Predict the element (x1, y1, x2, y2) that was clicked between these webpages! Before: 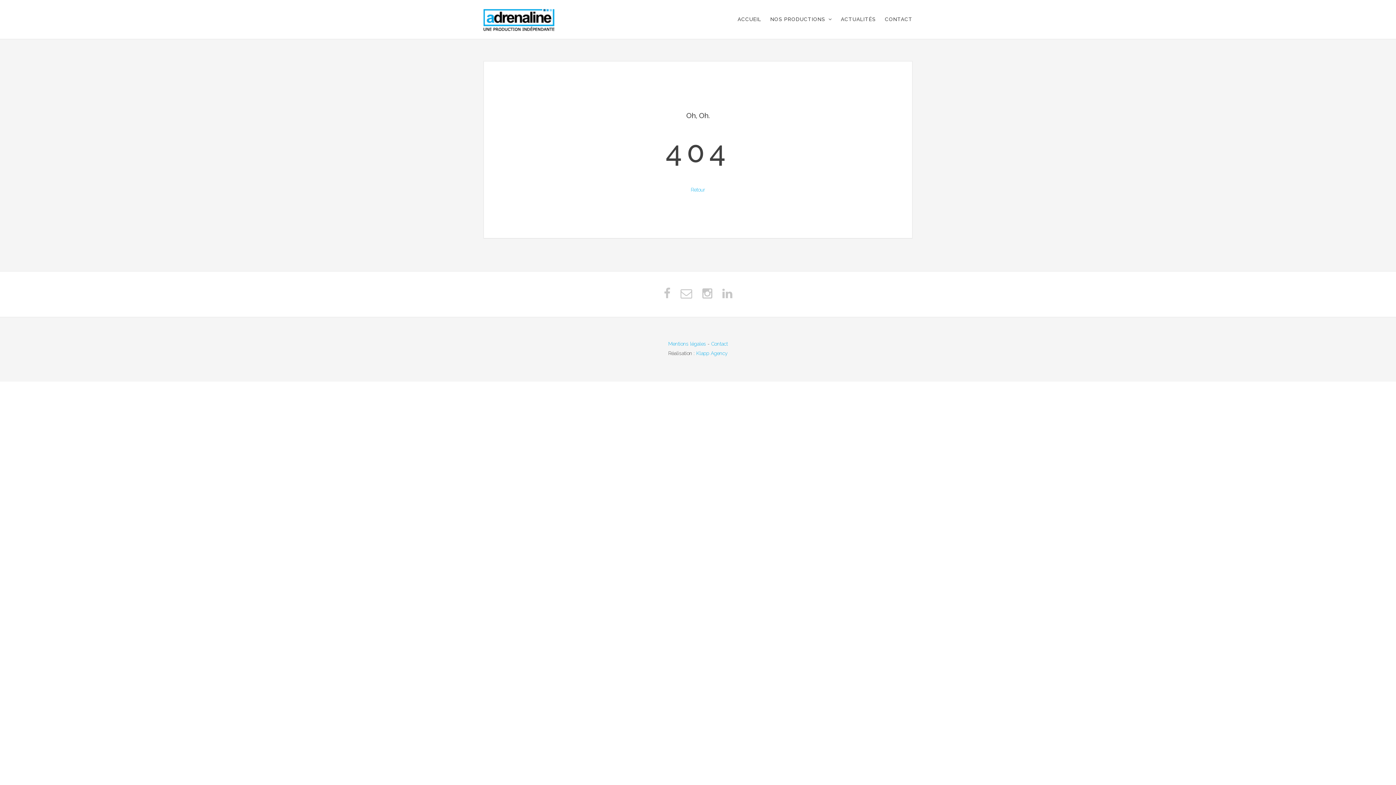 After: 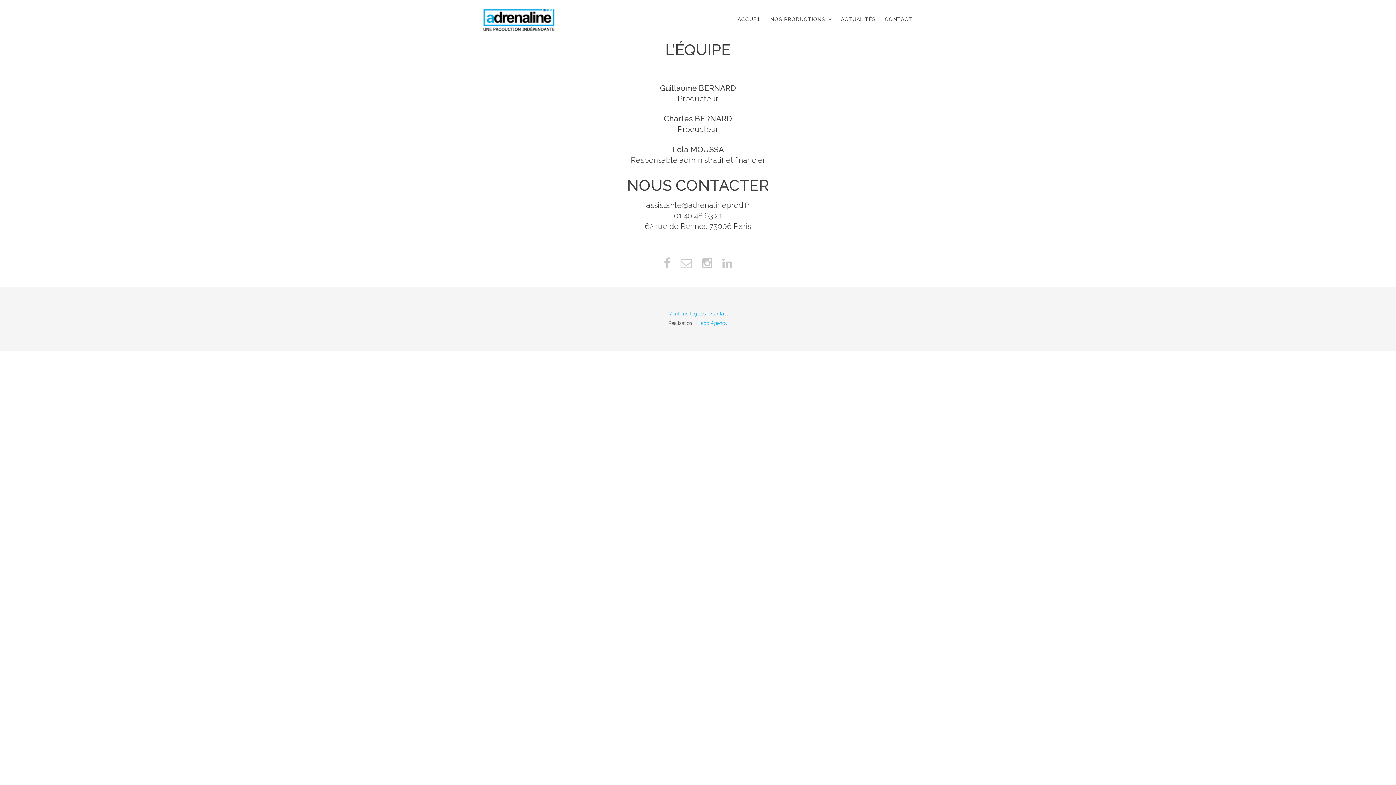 Action: bbox: (885, 16, 912, 22) label: CONTACT